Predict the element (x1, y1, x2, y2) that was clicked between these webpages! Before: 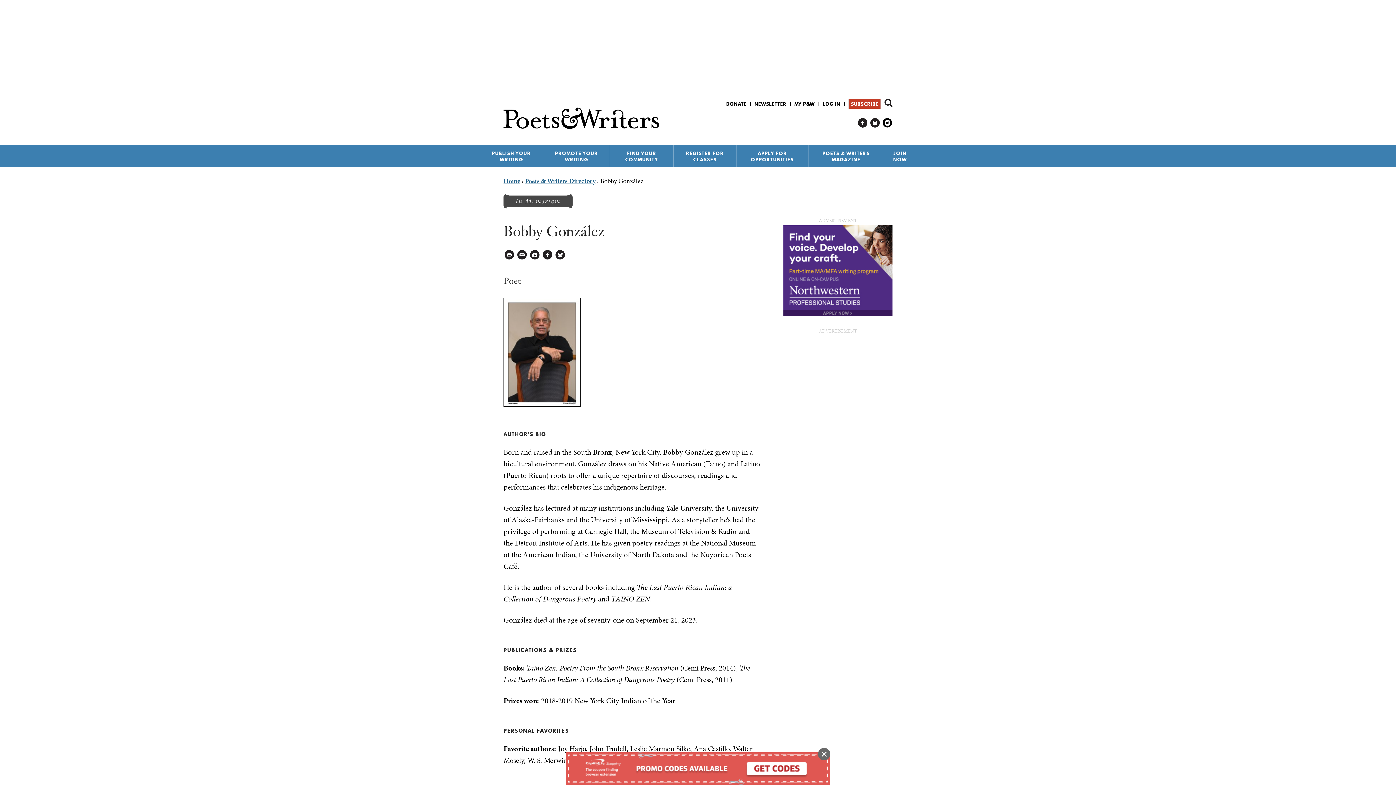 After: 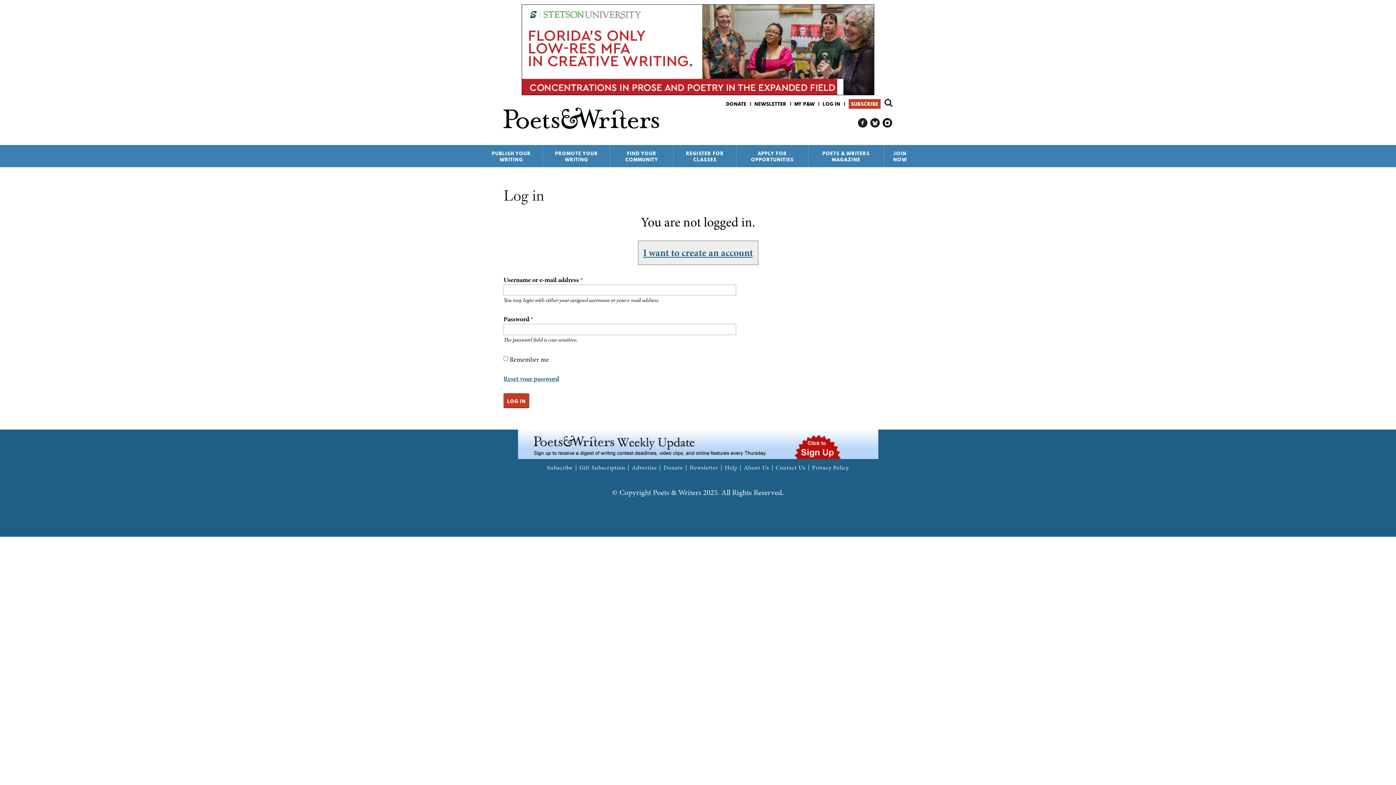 Action: label: LOG IN bbox: (822, 100, 840, 107)